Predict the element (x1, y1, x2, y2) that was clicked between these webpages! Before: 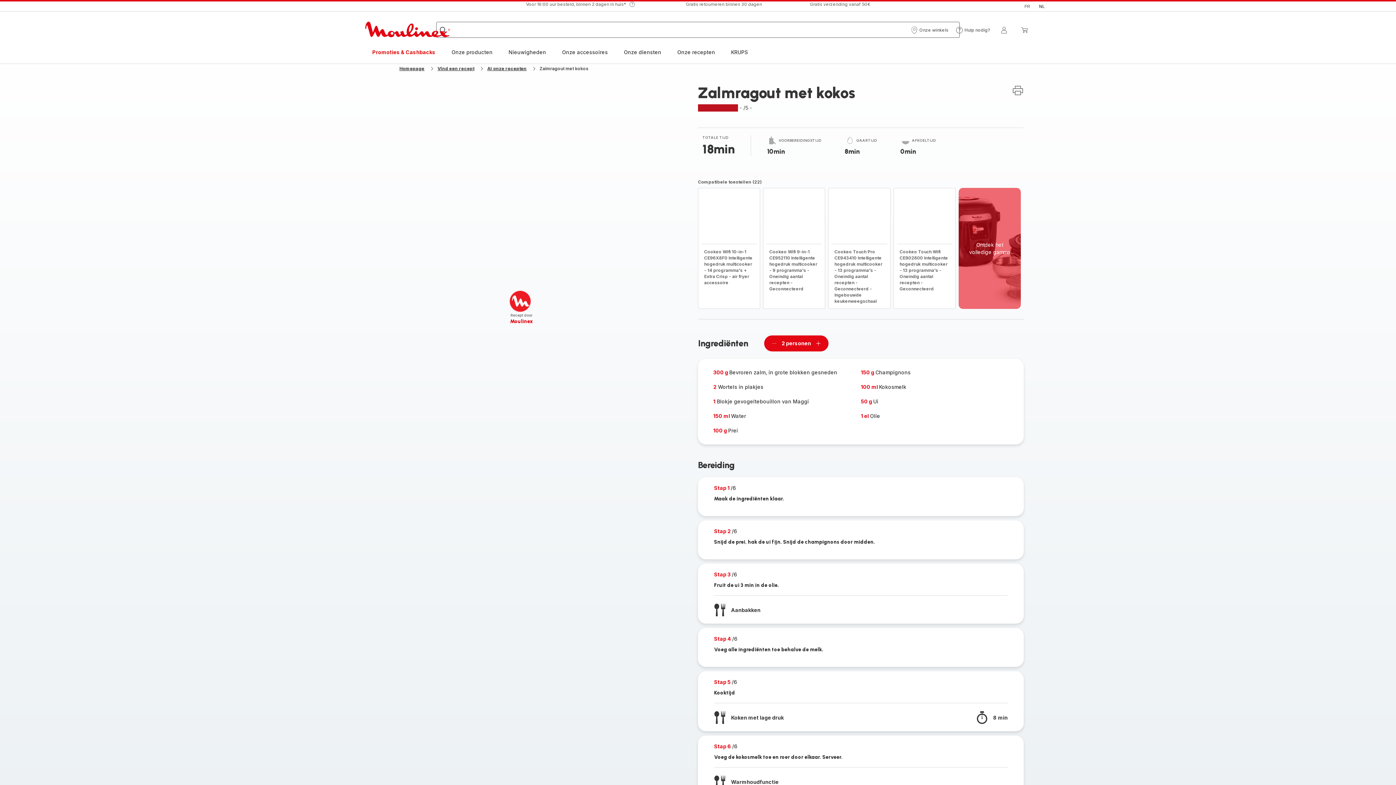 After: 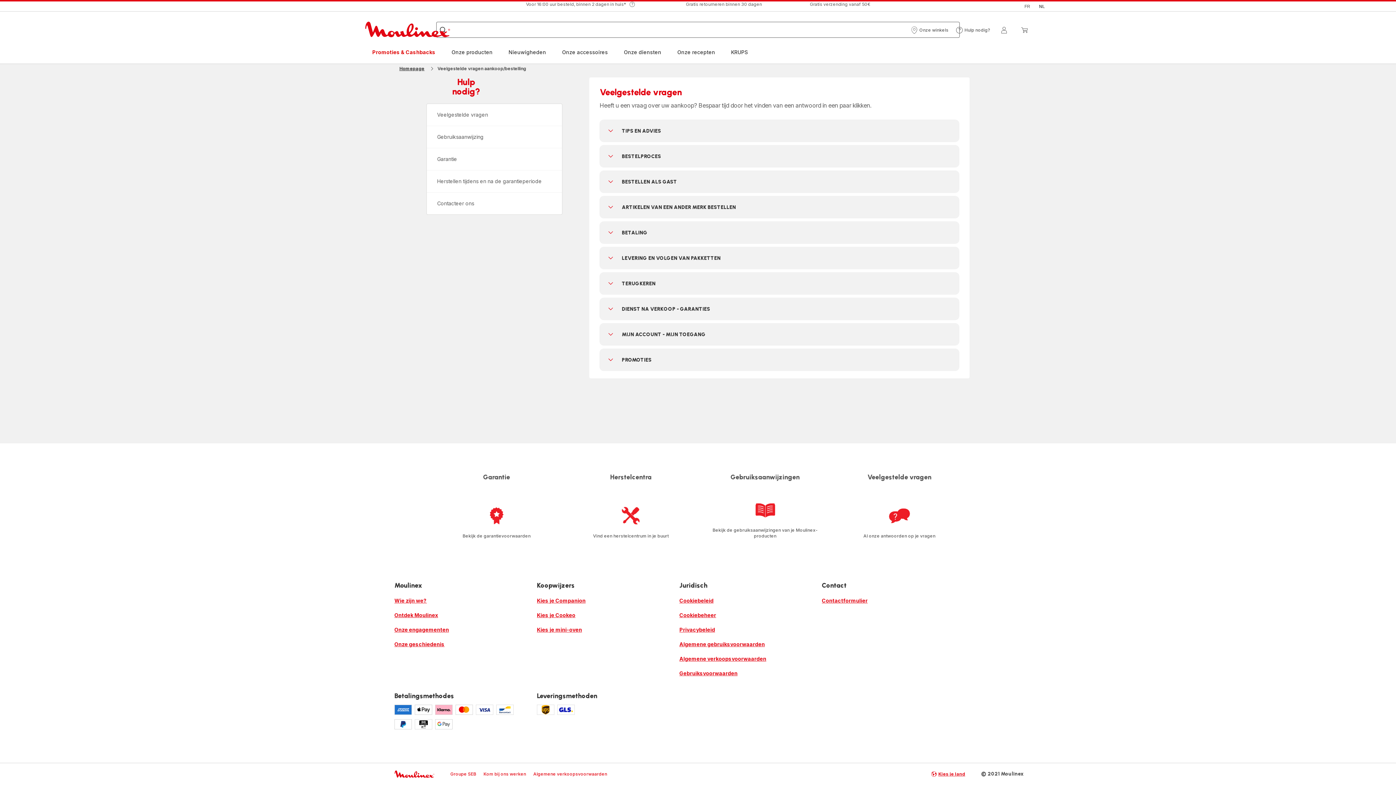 Action: bbox: (956, 26, 990, 33) label: Hulp nodig?
Hulp nodig?